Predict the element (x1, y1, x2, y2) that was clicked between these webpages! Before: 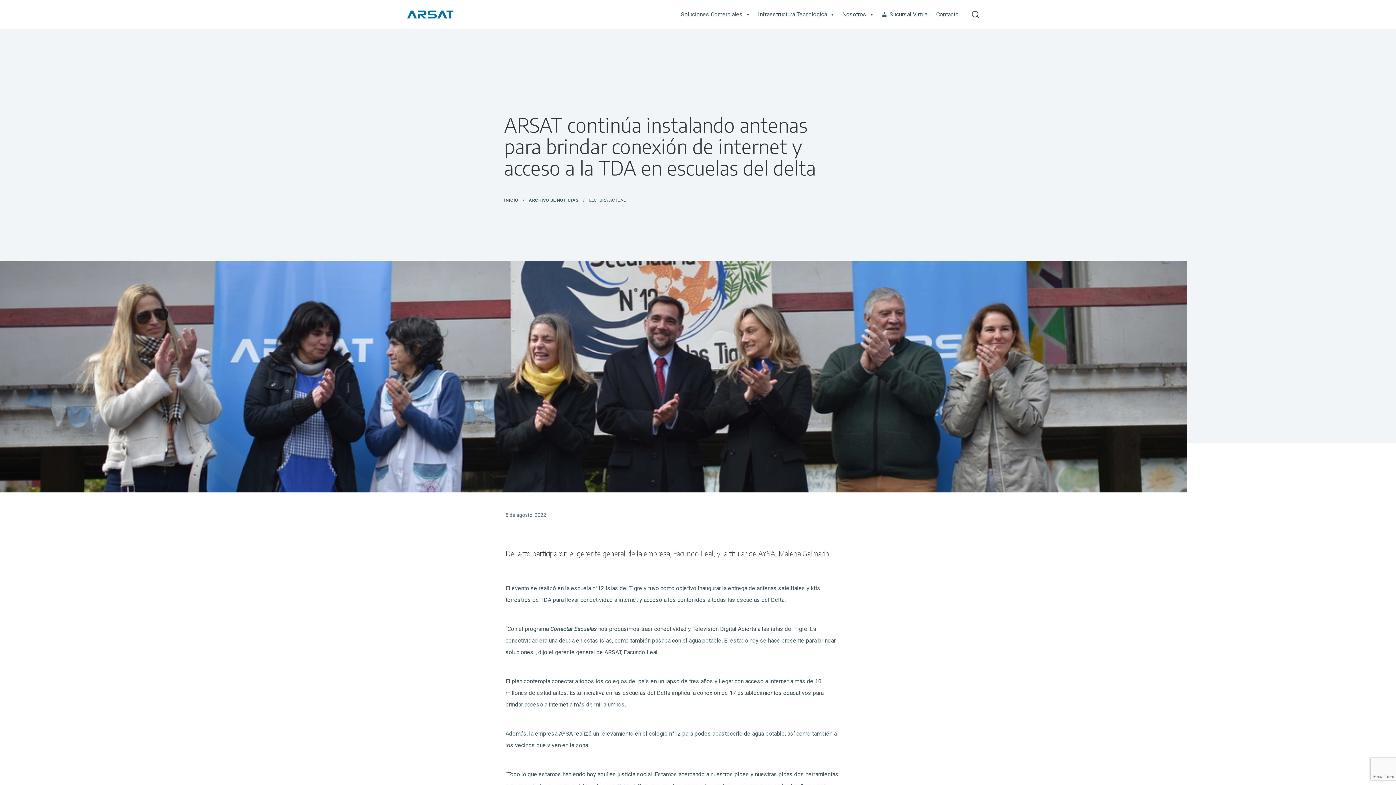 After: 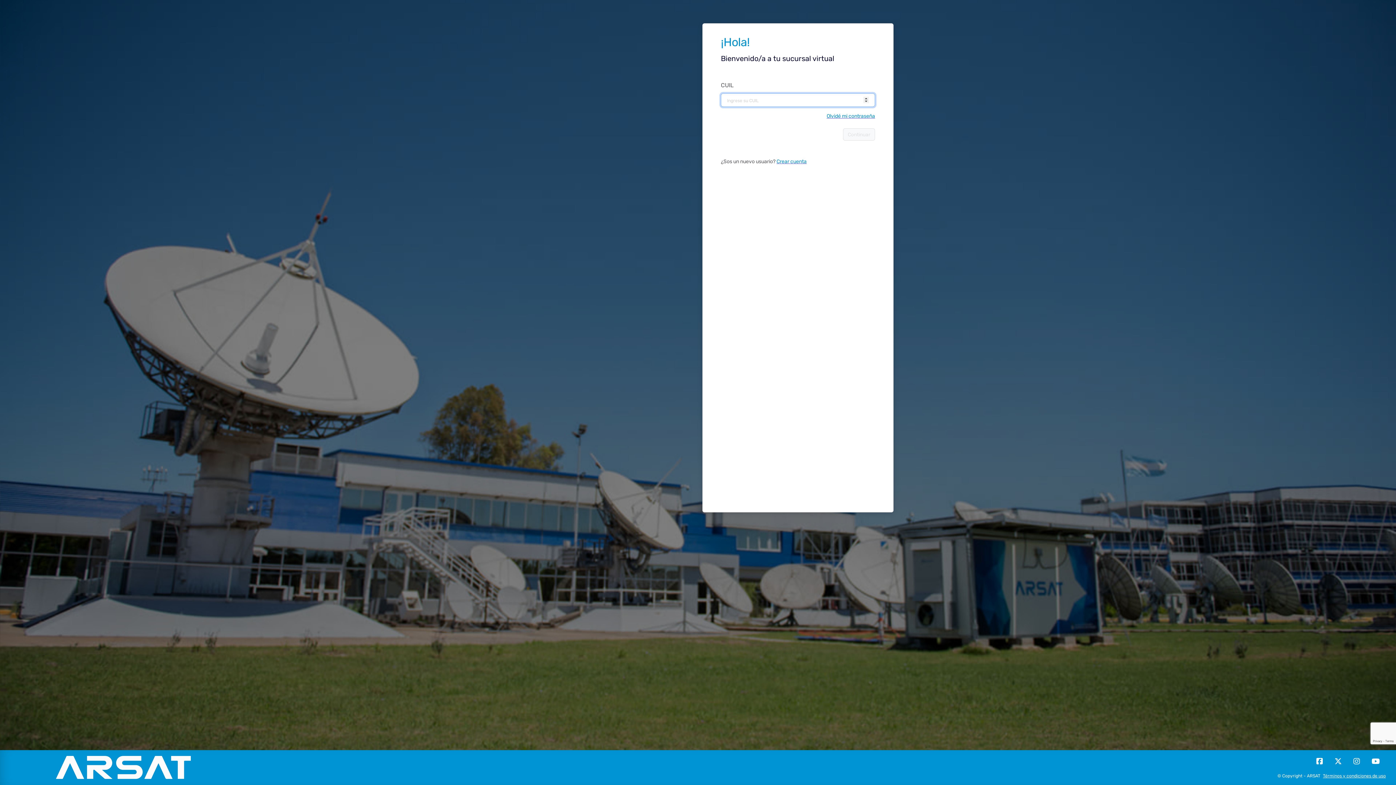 Action: label: Sucursal Virtual bbox: (878, 0, 932, 29)